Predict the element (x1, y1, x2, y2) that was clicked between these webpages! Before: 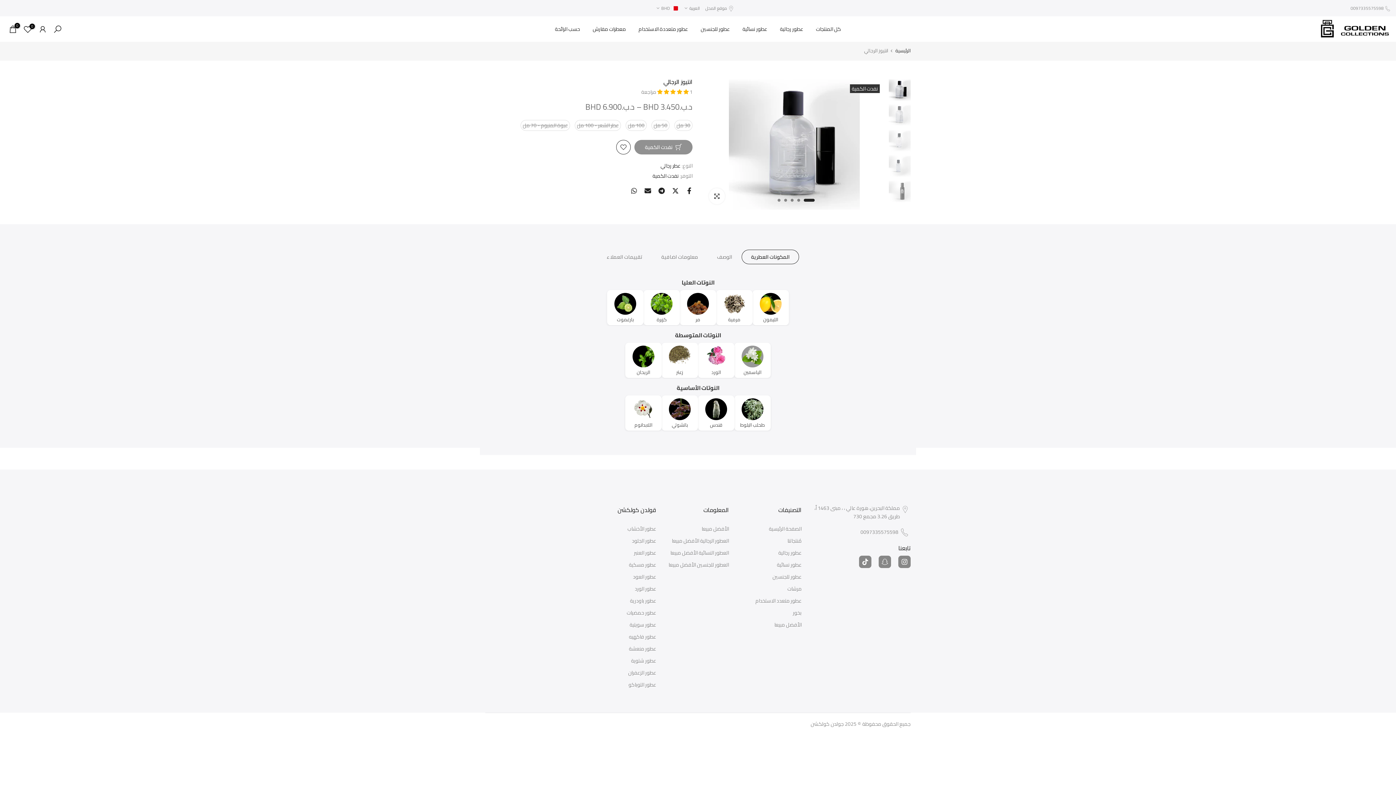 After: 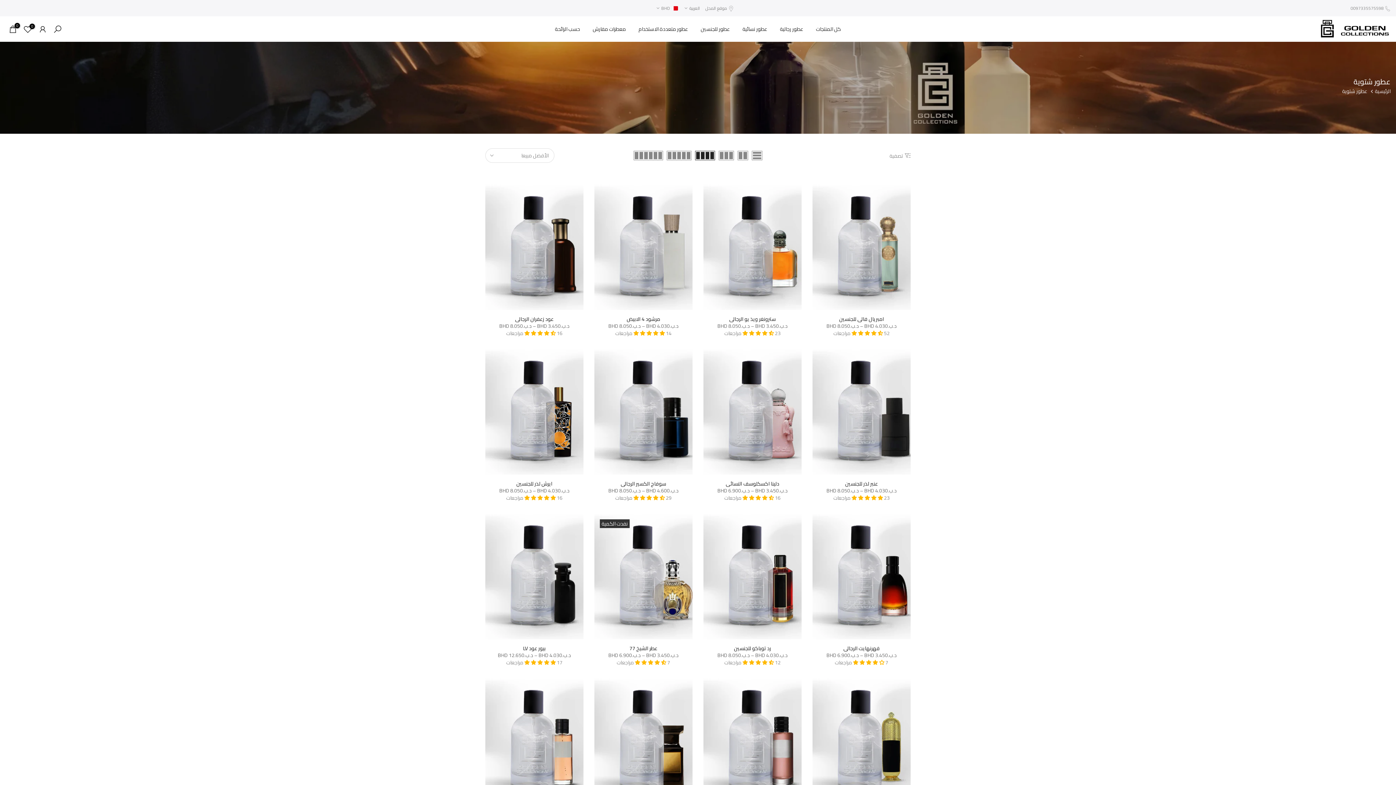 Action: label: عطور شتوية bbox: (631, 657, 656, 664)